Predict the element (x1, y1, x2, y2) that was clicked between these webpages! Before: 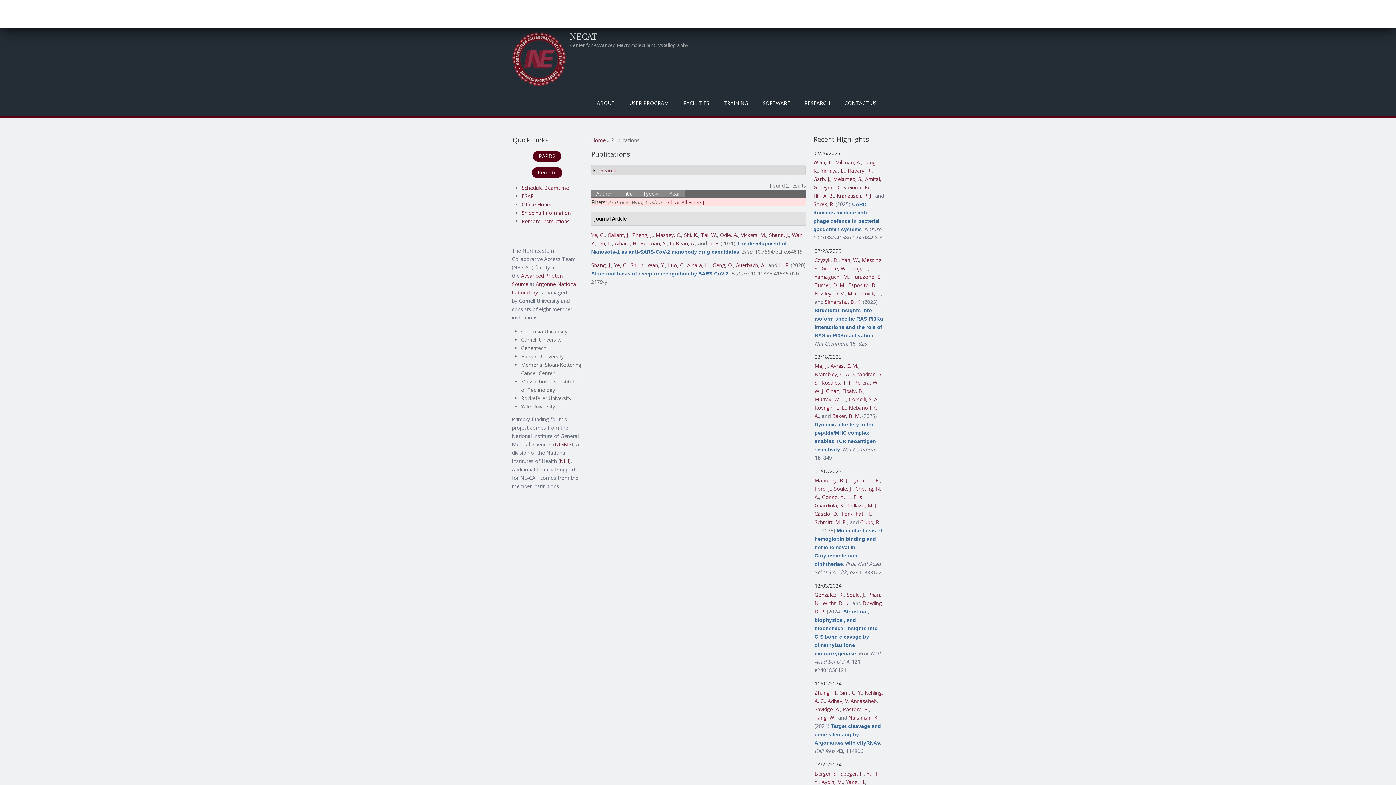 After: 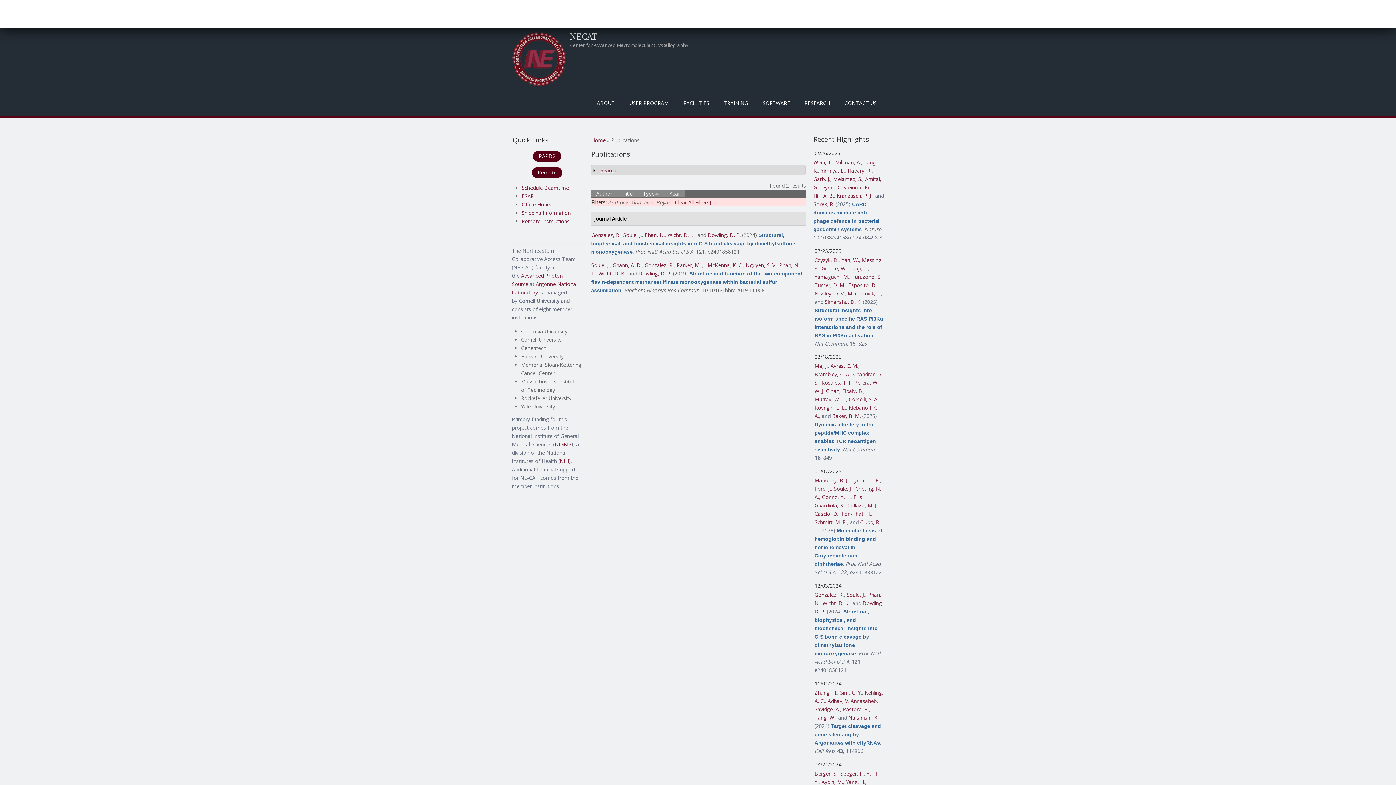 Action: bbox: (814, 591, 843, 598) label: Gonzalez, R.